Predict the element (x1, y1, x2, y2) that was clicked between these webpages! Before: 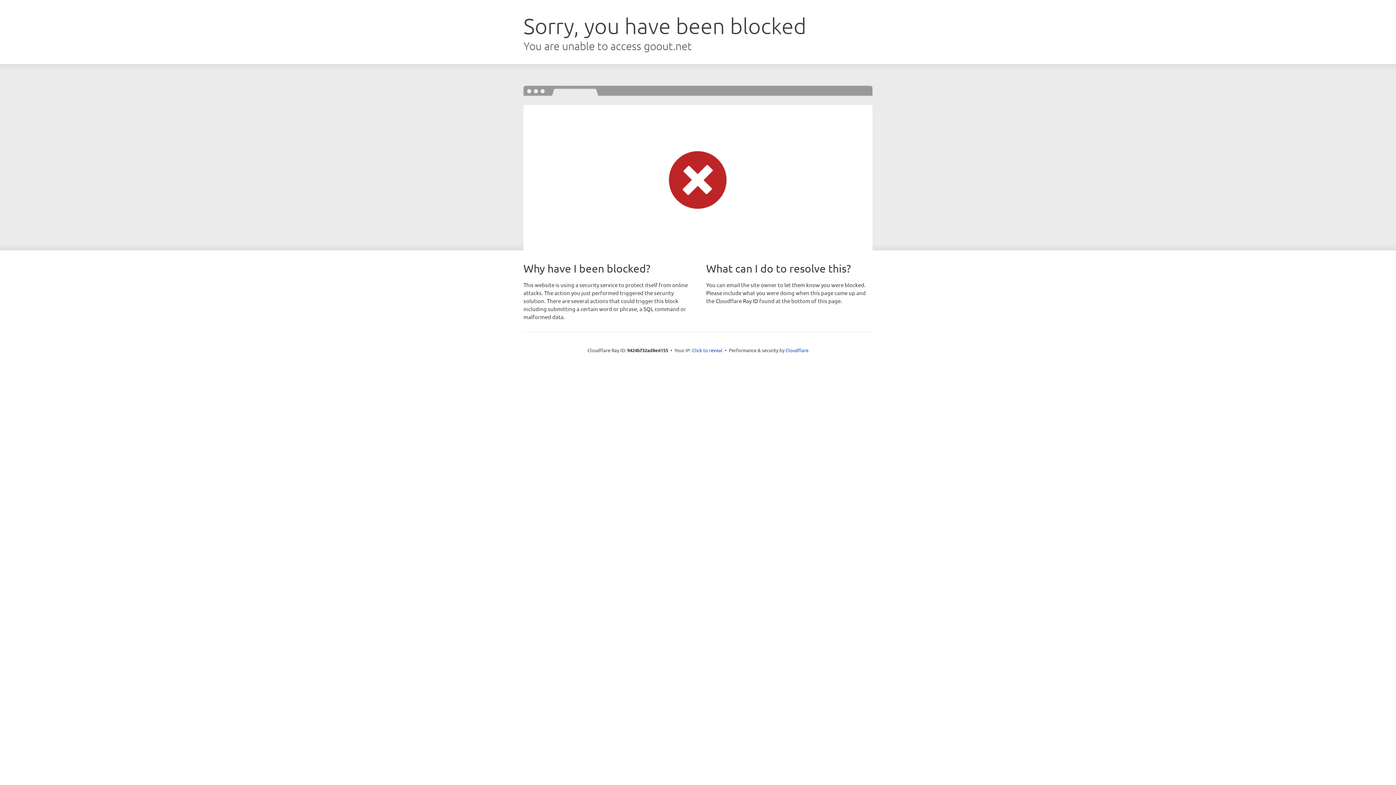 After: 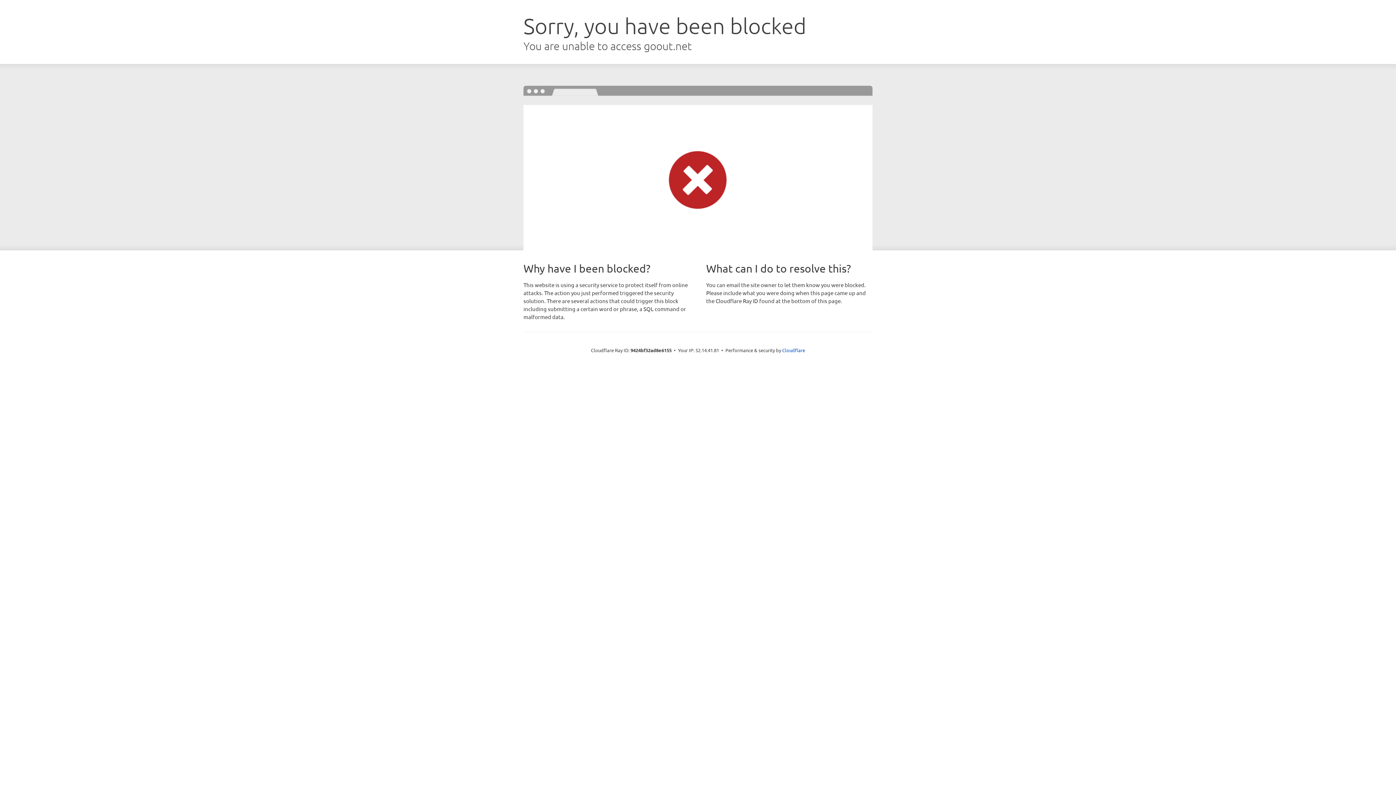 Action: bbox: (692, 346, 722, 353) label: Click to reveal